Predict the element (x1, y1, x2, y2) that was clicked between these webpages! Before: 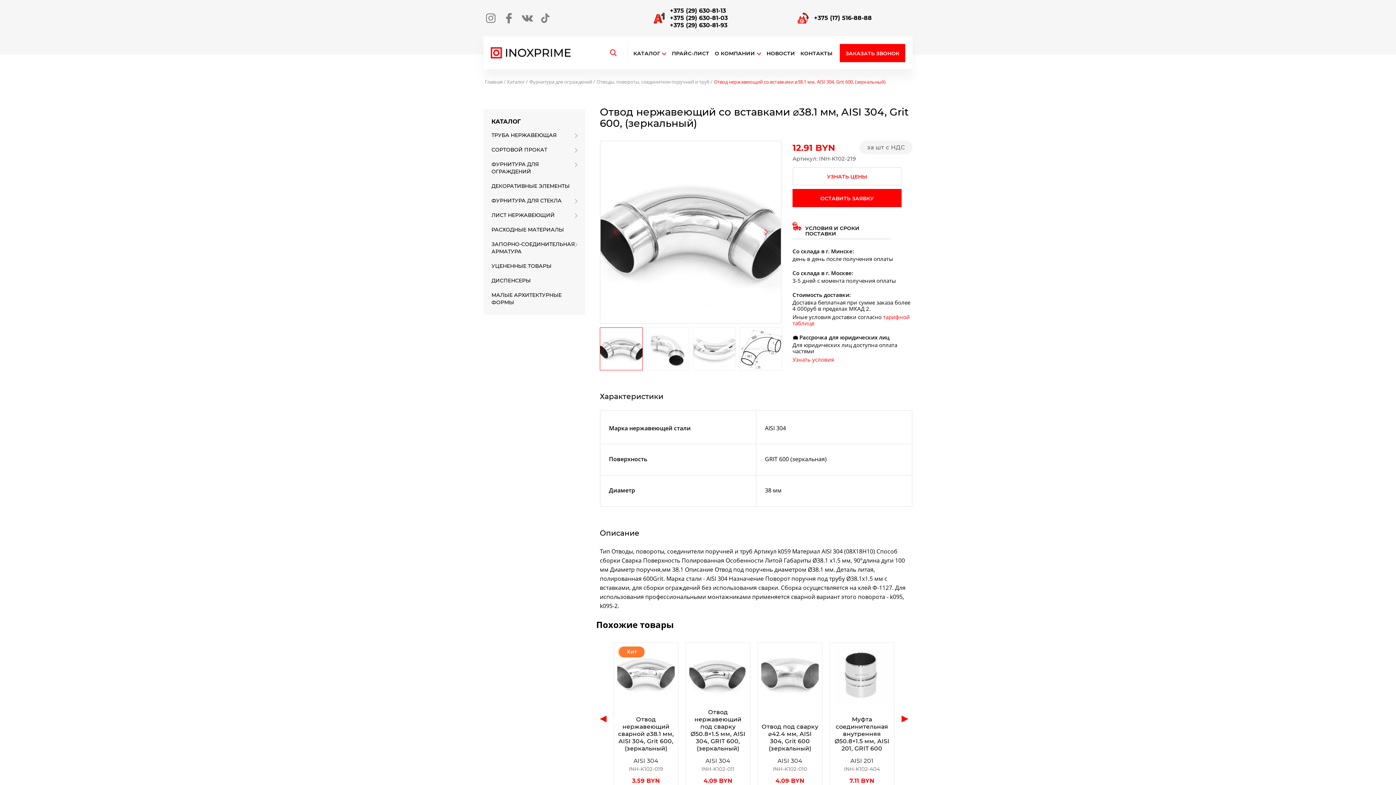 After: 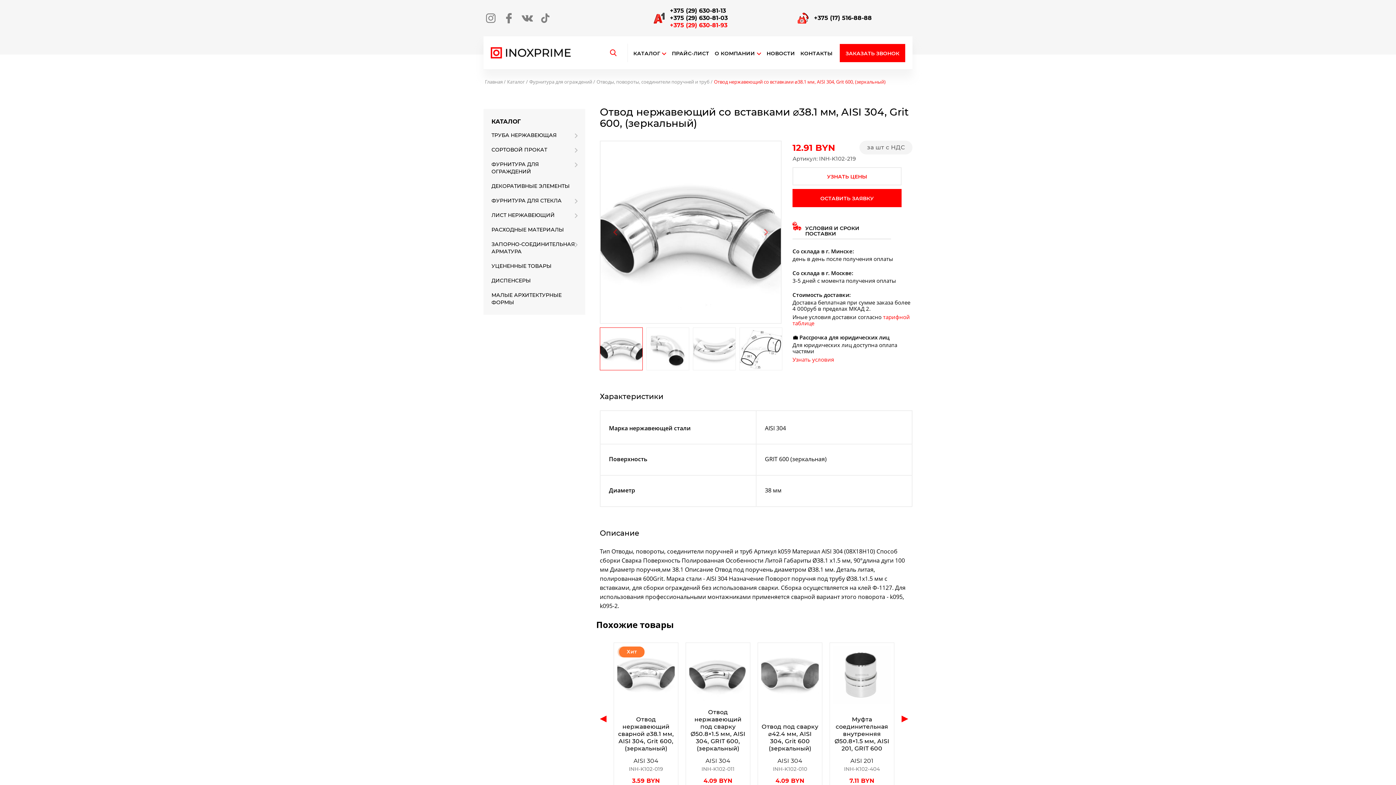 Action: label: +375 (29) 630-81-93 bbox: (670, 21, 727, 28)